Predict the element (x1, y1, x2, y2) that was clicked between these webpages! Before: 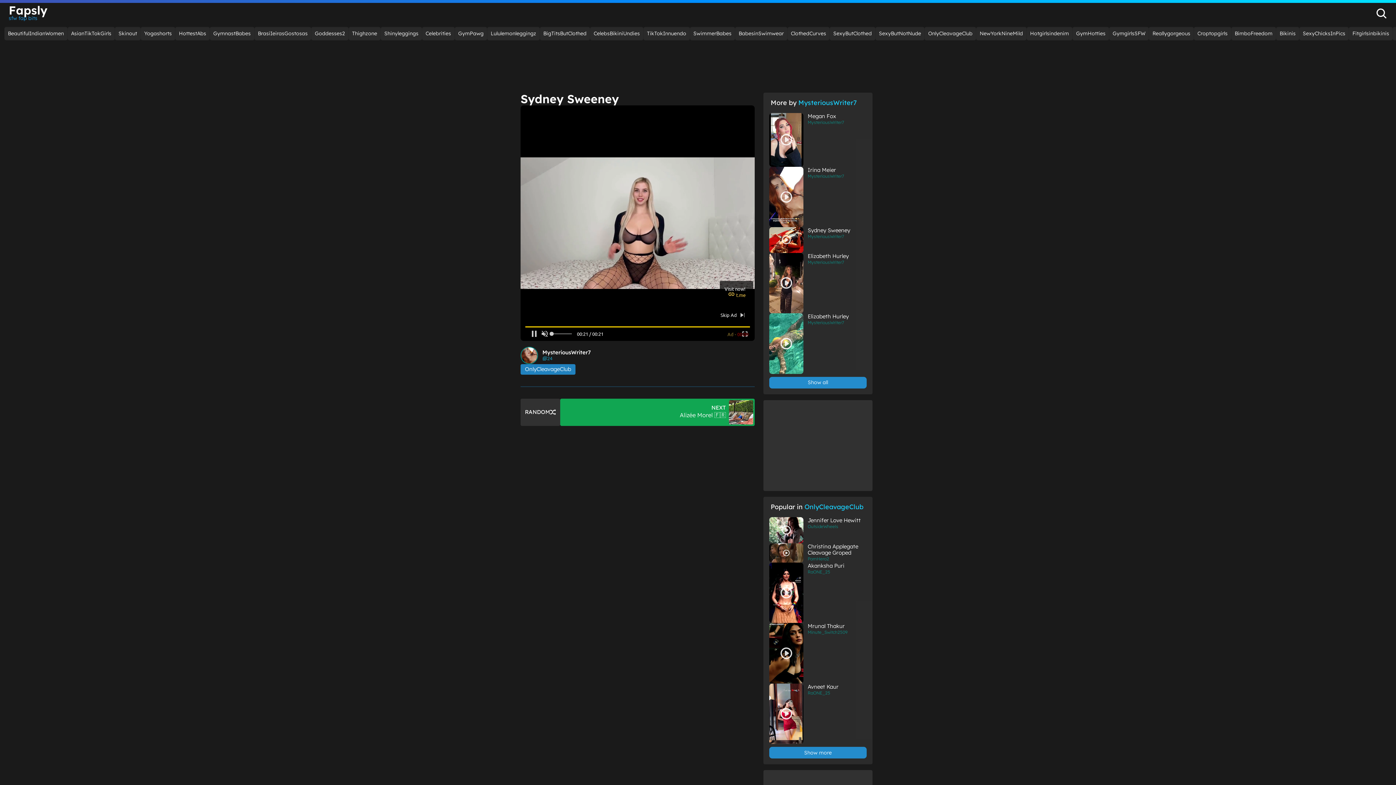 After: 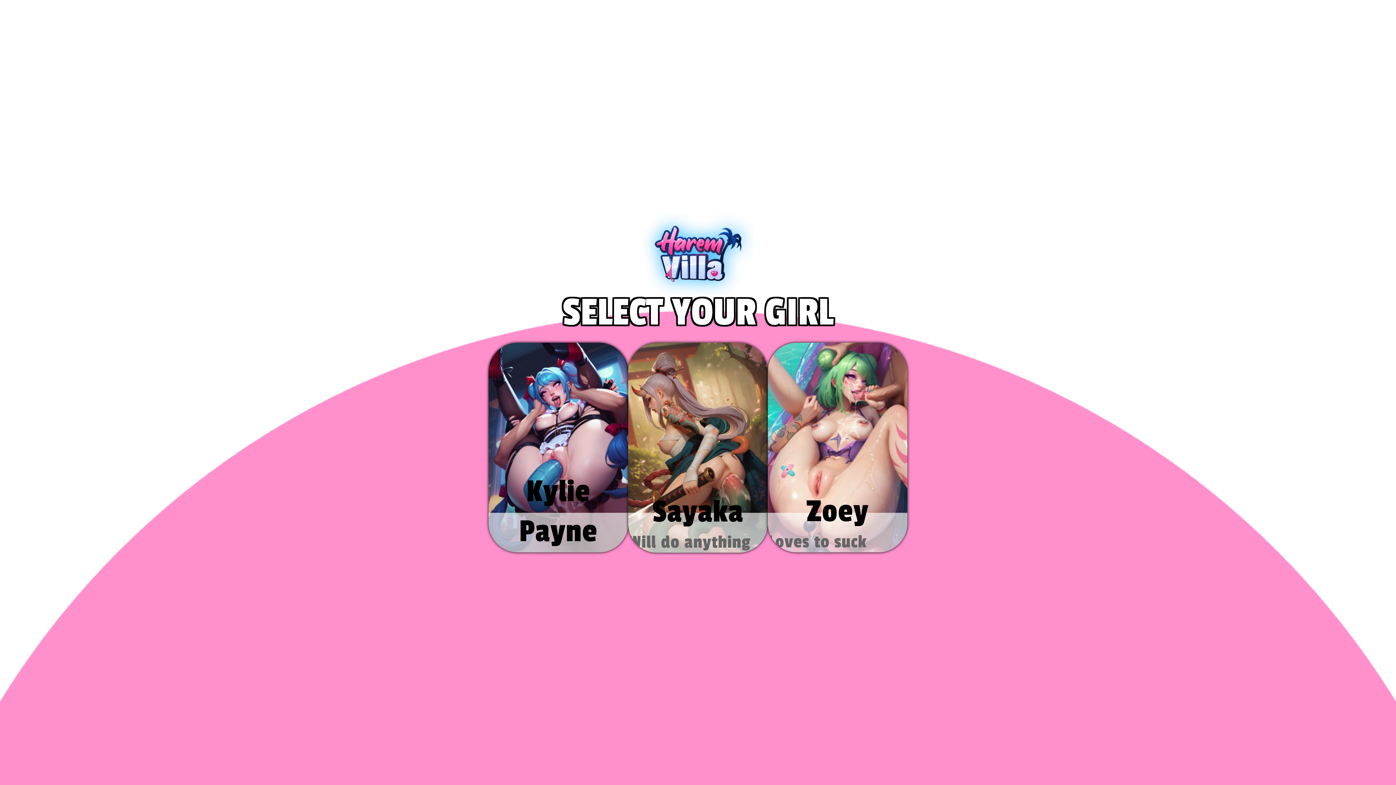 Action: bbox: (690, 26, 735, 40) label: SwimmerBabes